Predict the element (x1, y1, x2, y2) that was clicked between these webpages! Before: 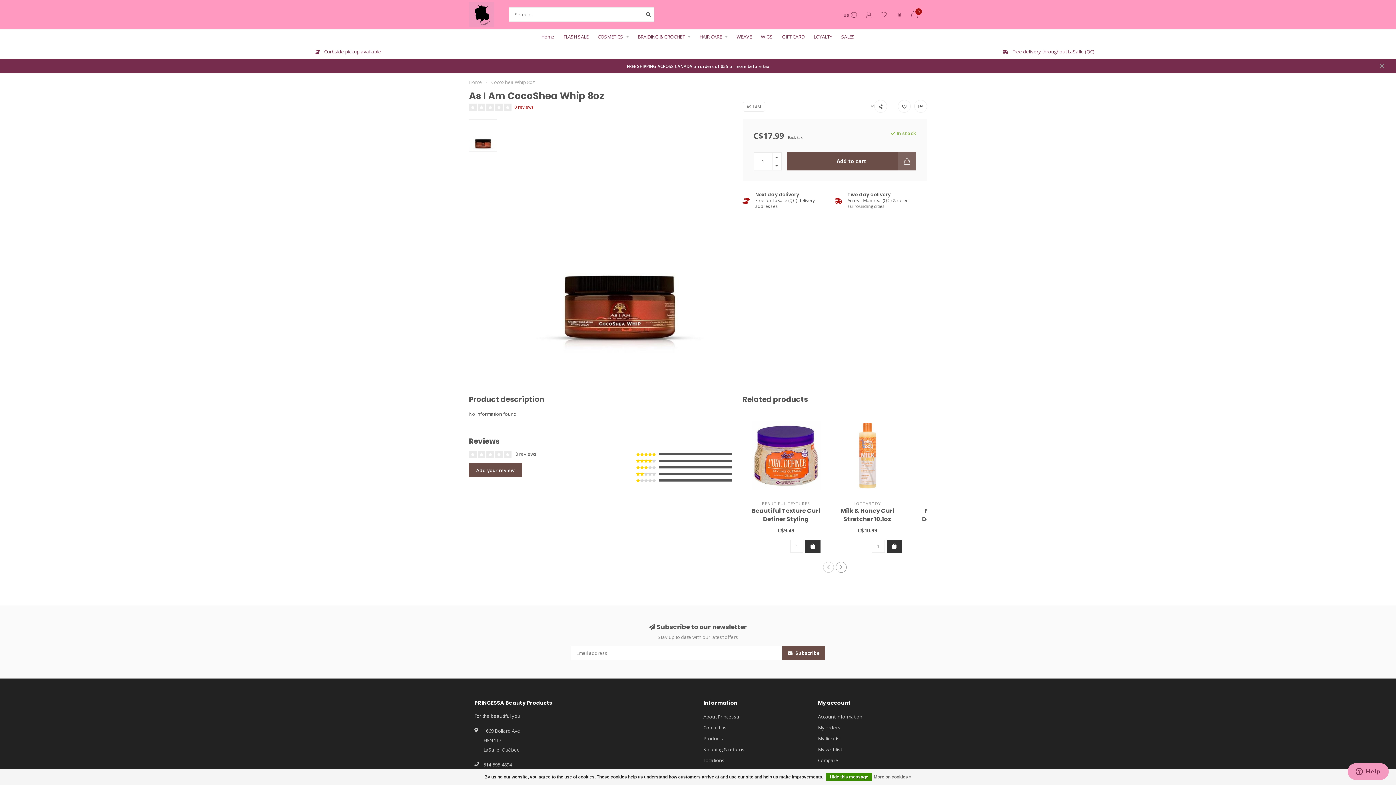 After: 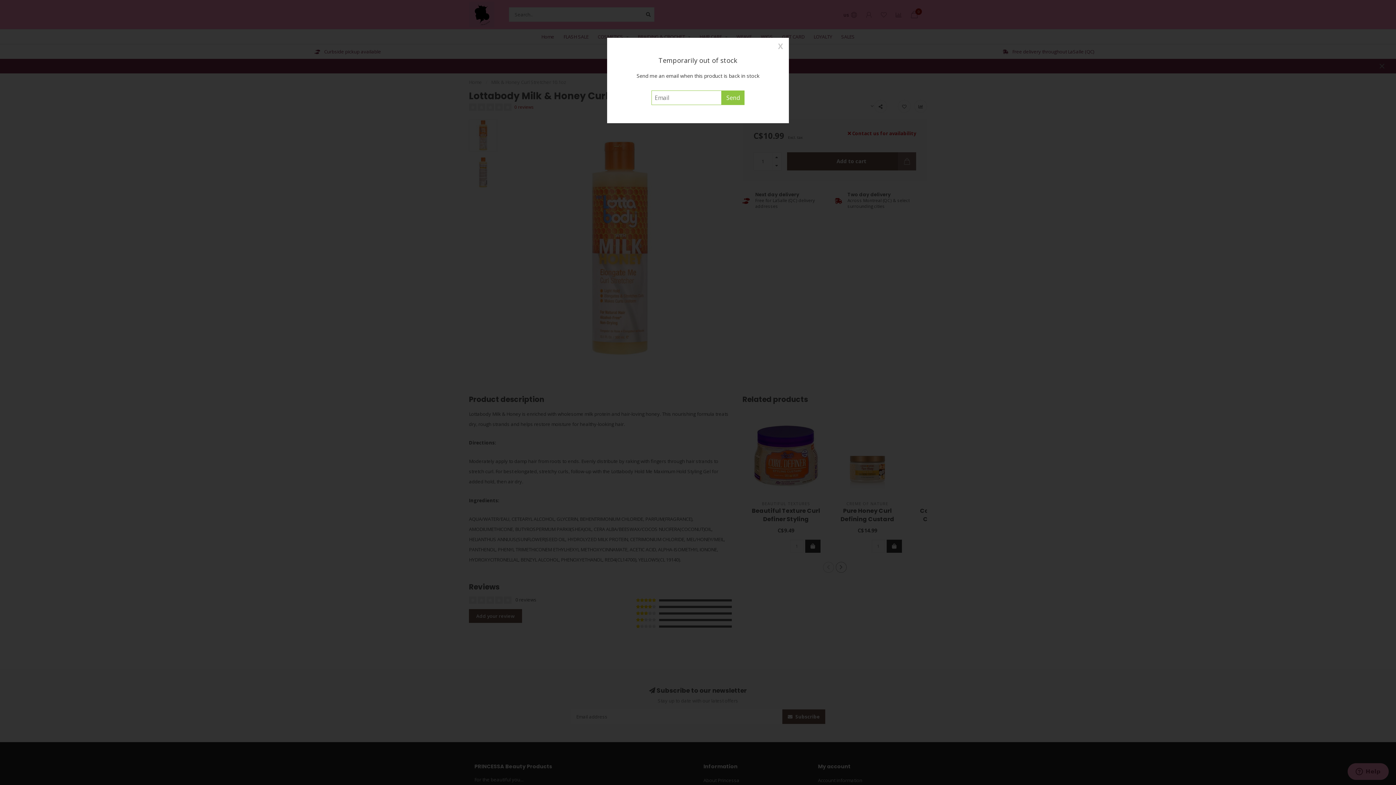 Action: bbox: (833, 416, 902, 495)